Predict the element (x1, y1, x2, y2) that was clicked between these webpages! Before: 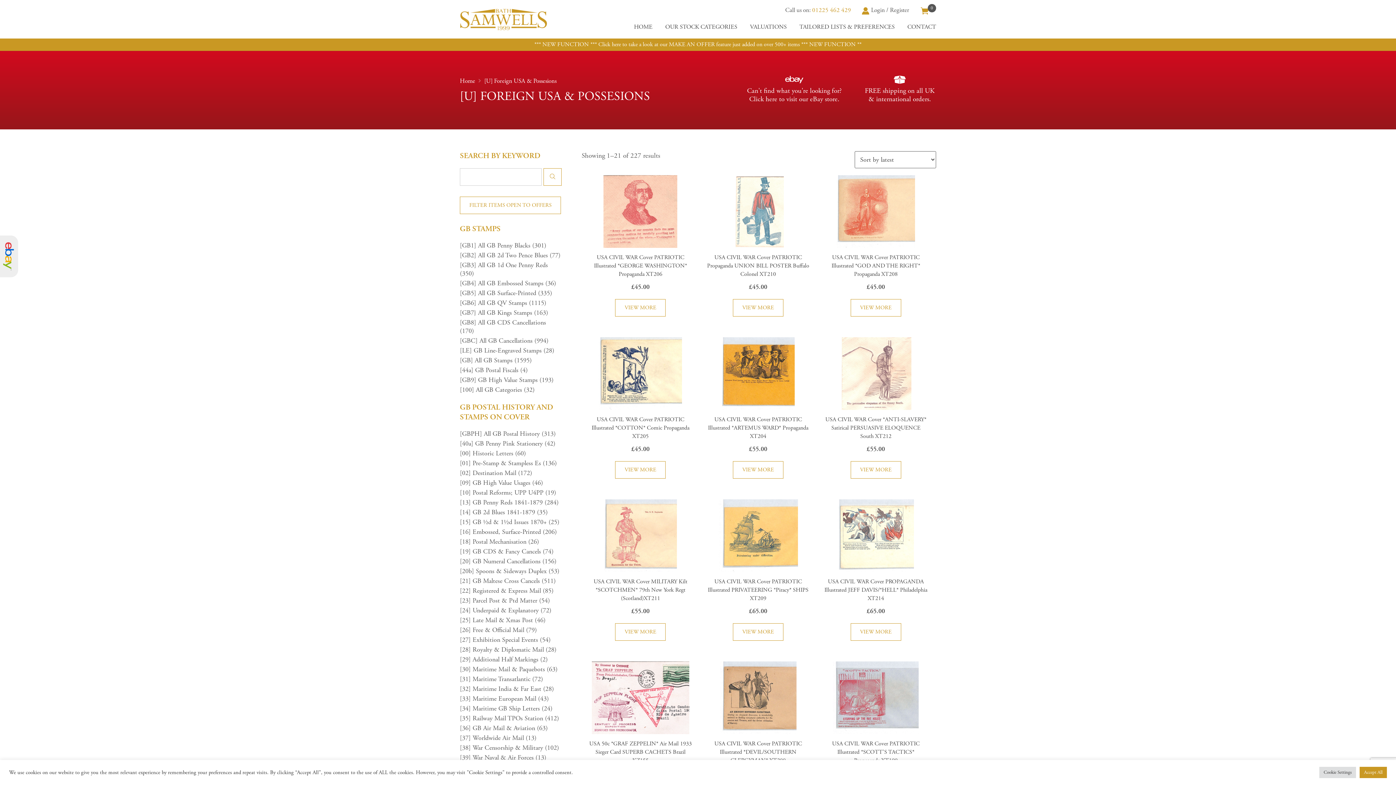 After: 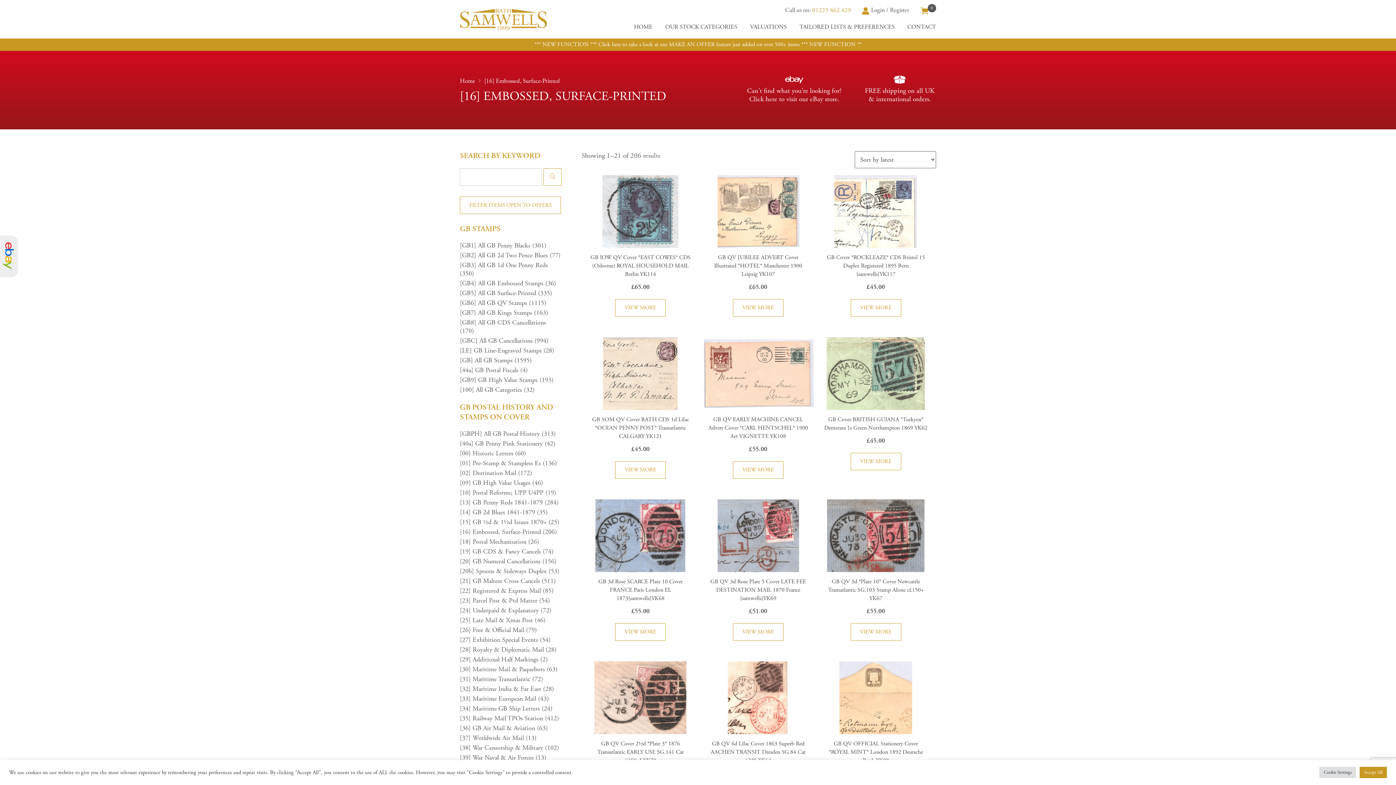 Action: label: [16] Embossed, Surface-Printed (206) bbox: (460, 528, 561, 536)